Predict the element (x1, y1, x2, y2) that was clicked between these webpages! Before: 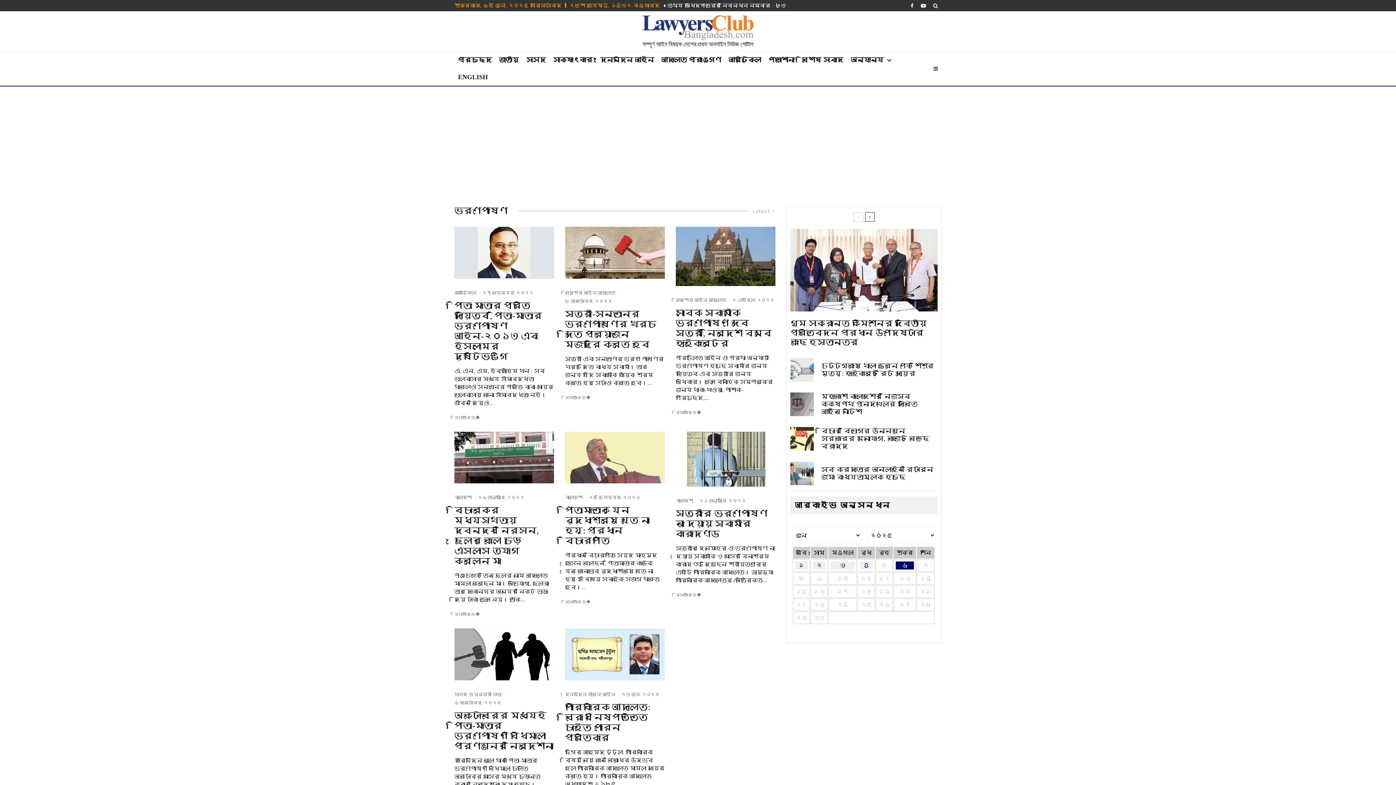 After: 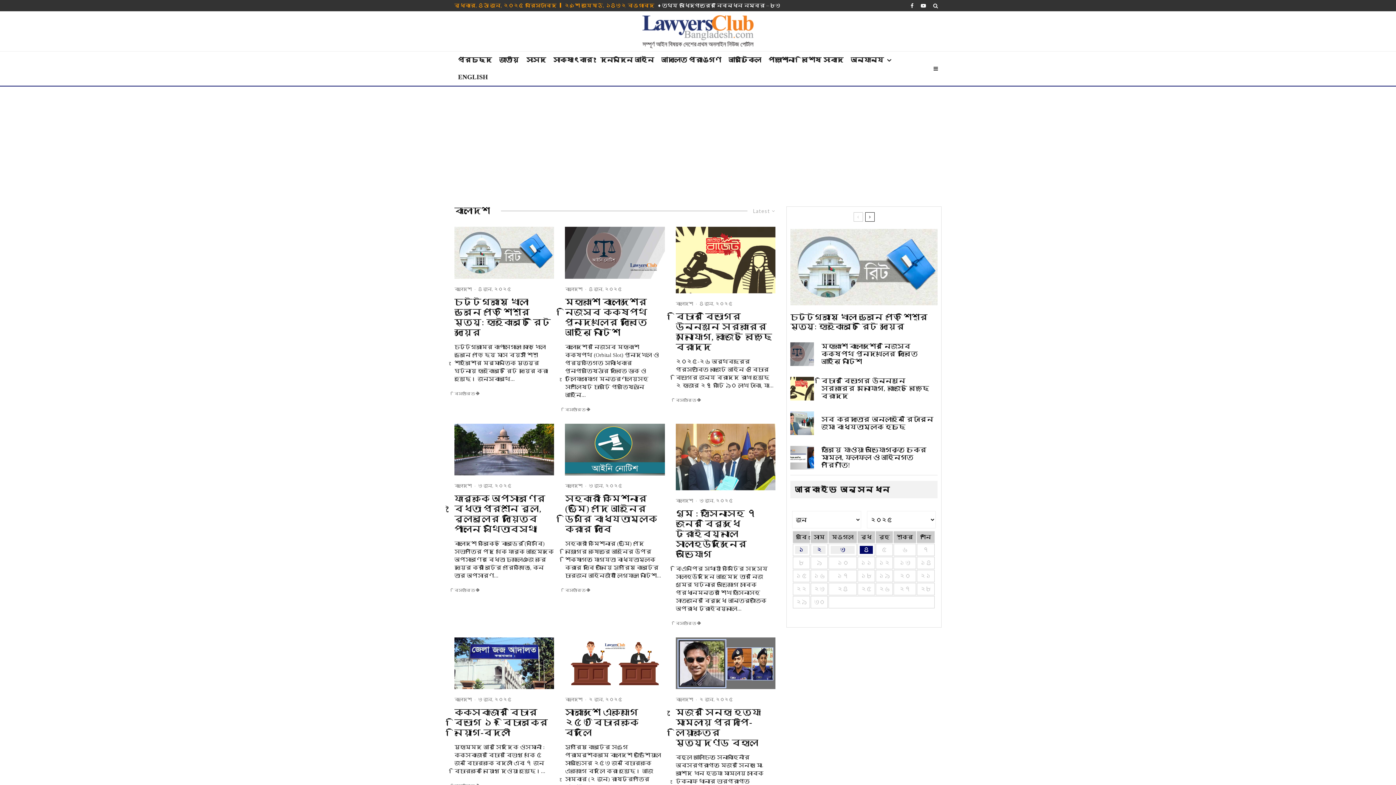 Action: bbox: (454, 494, 472, 501) label: বাংলাদেশ